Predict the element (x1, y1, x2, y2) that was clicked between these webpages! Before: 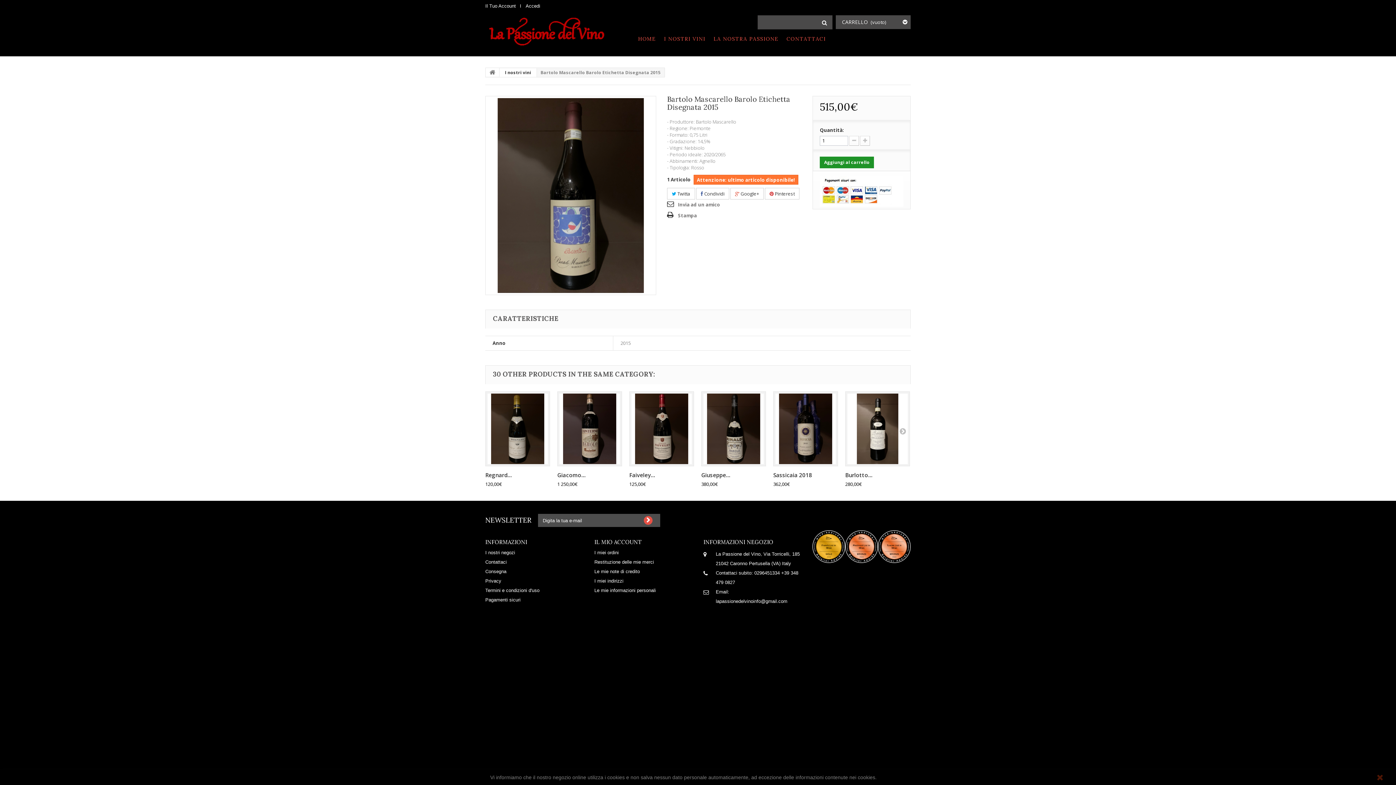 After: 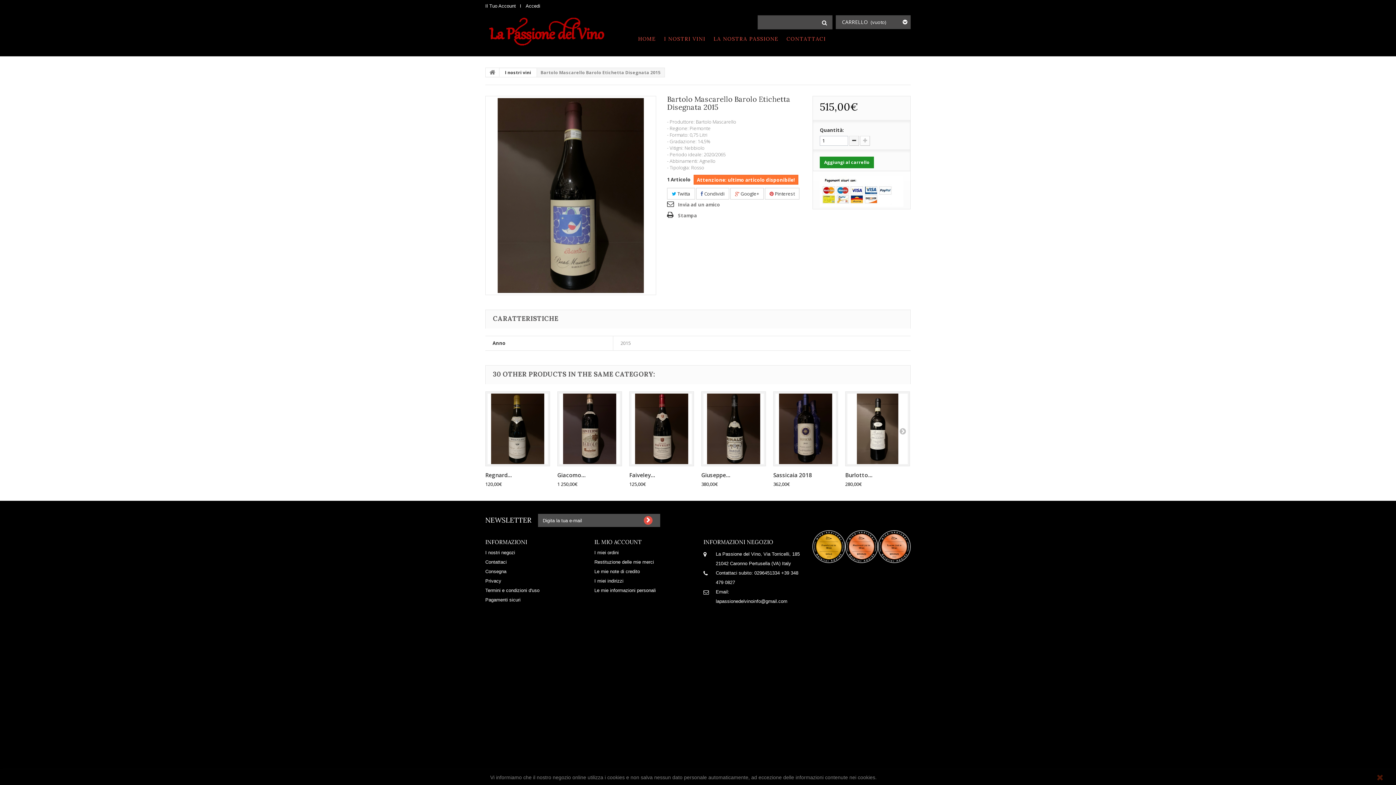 Action: bbox: (849, 136, 859, 145)